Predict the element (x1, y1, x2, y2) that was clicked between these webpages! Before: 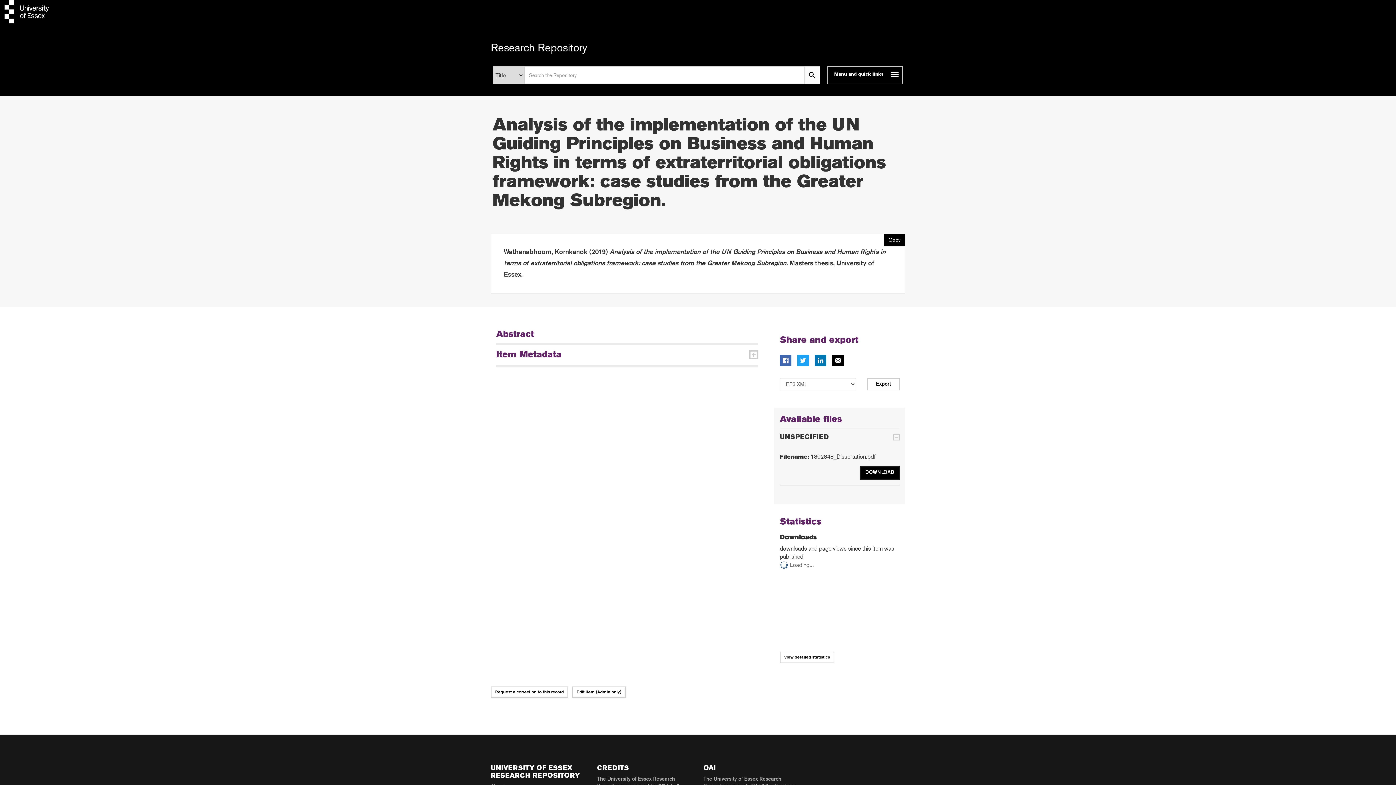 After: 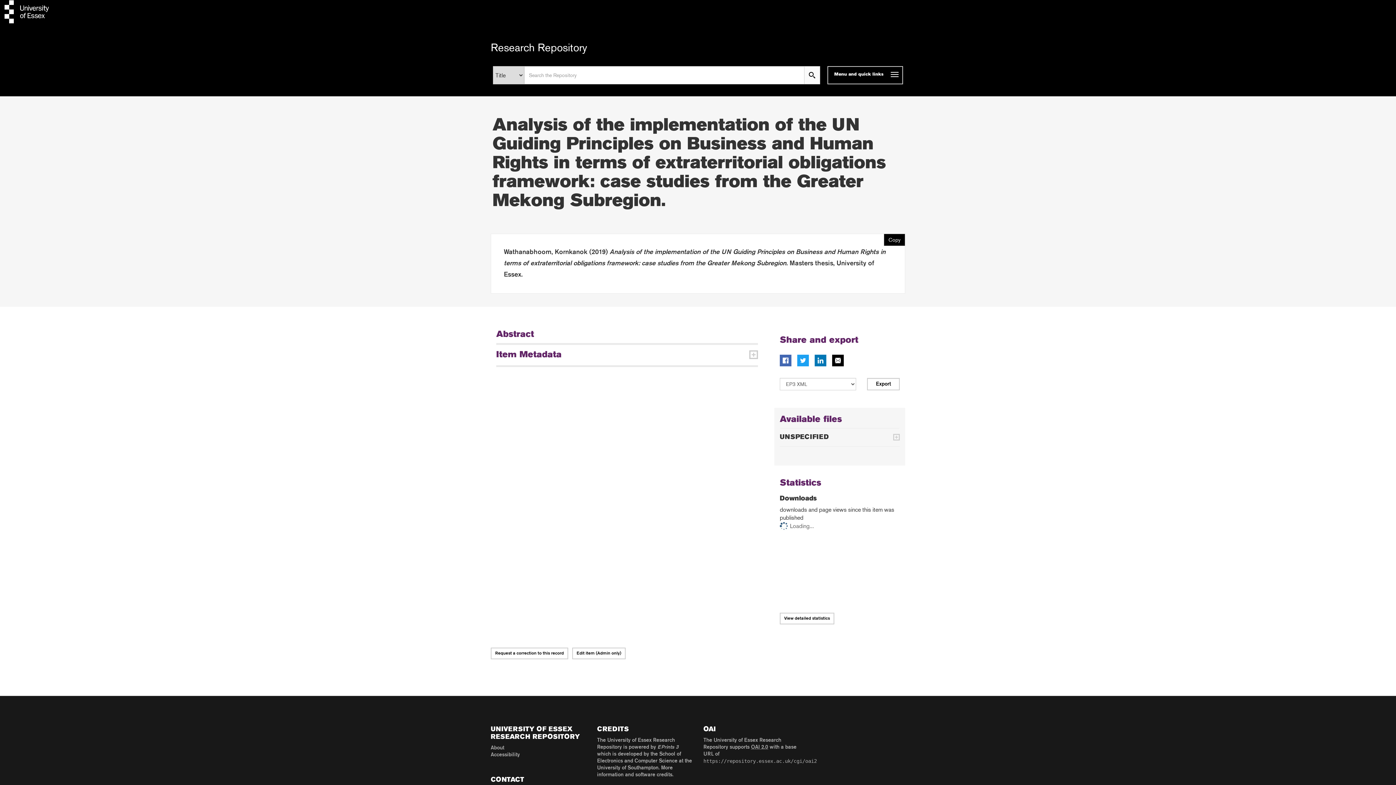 Action: label: UNSPECIFIED bbox: (780, 434, 829, 441)